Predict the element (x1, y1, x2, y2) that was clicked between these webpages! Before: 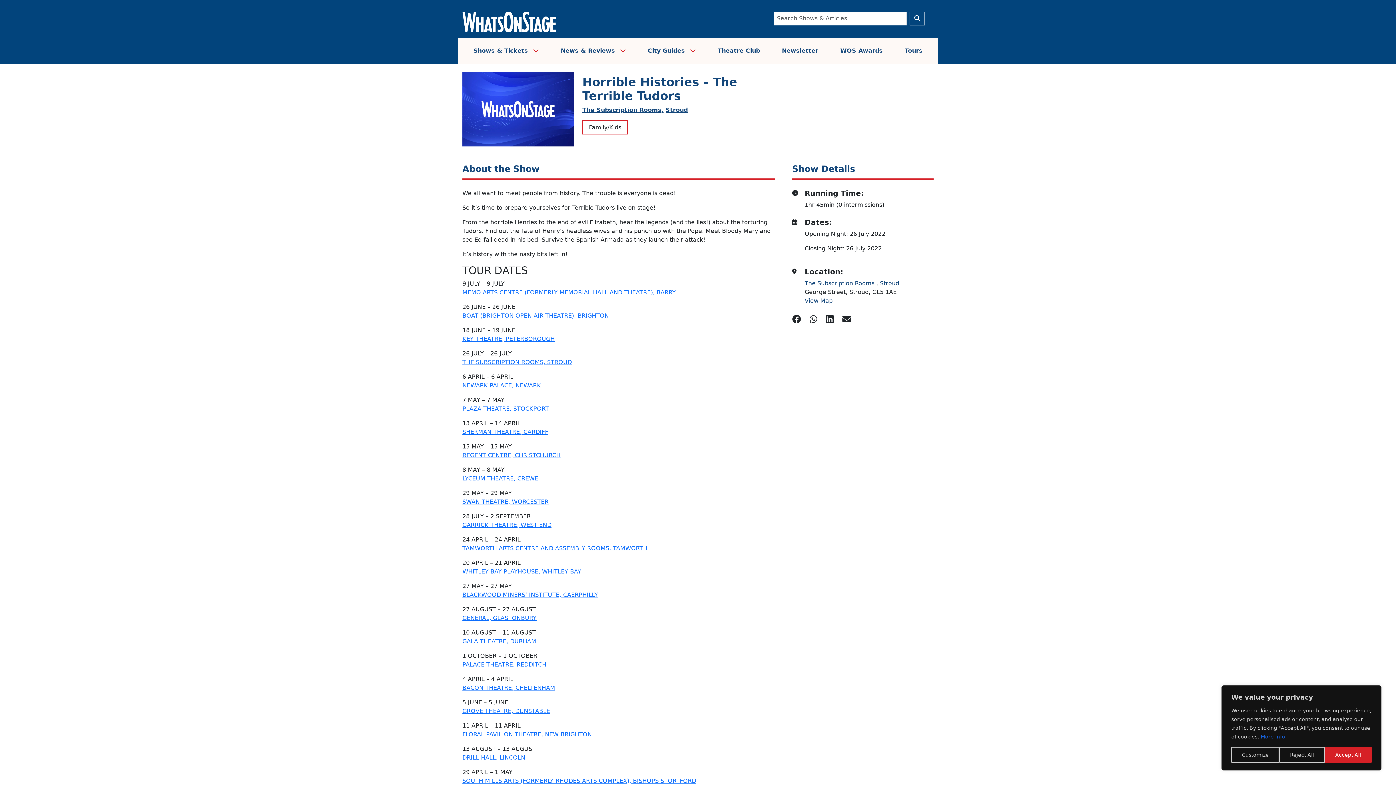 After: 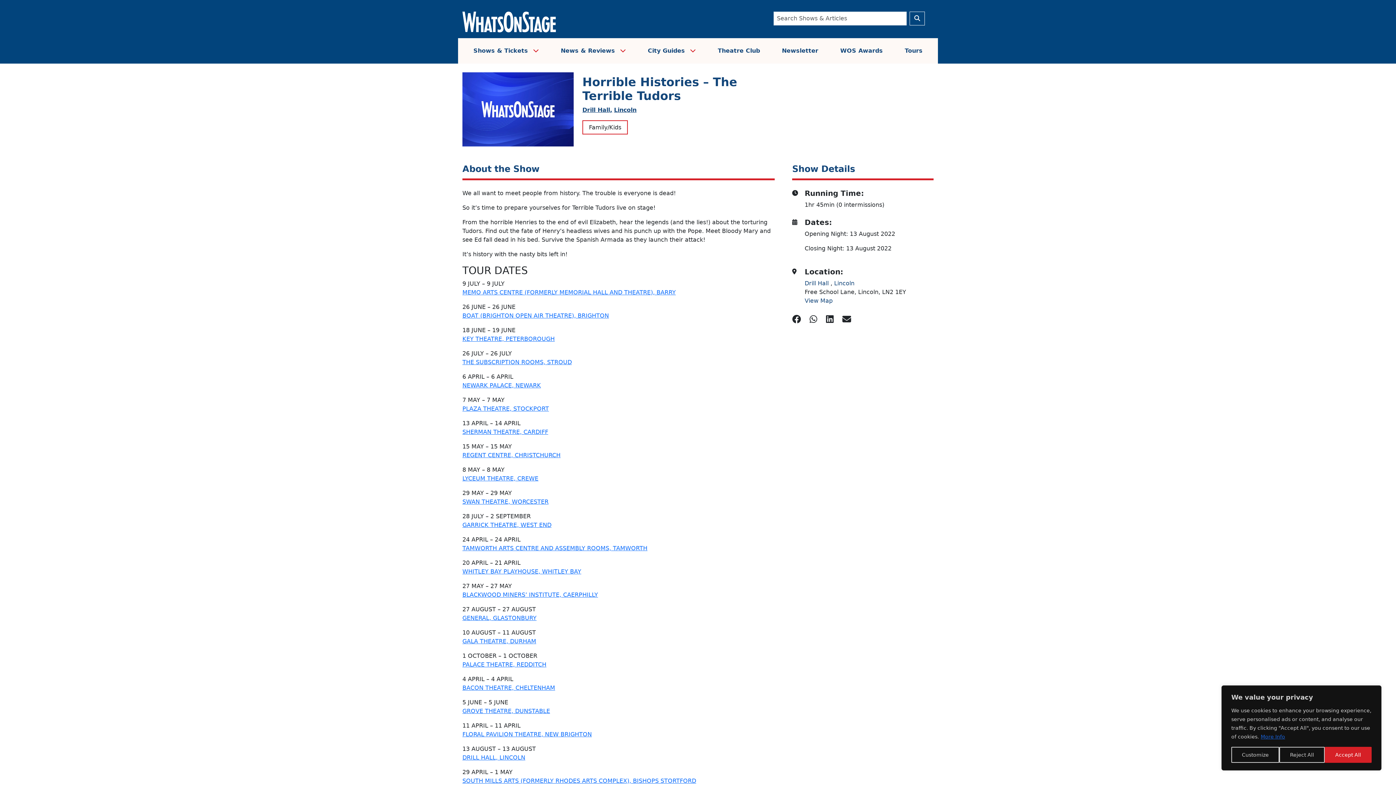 Action: label: DRILL HALL, LINCOLN bbox: (462, 754, 525, 761)